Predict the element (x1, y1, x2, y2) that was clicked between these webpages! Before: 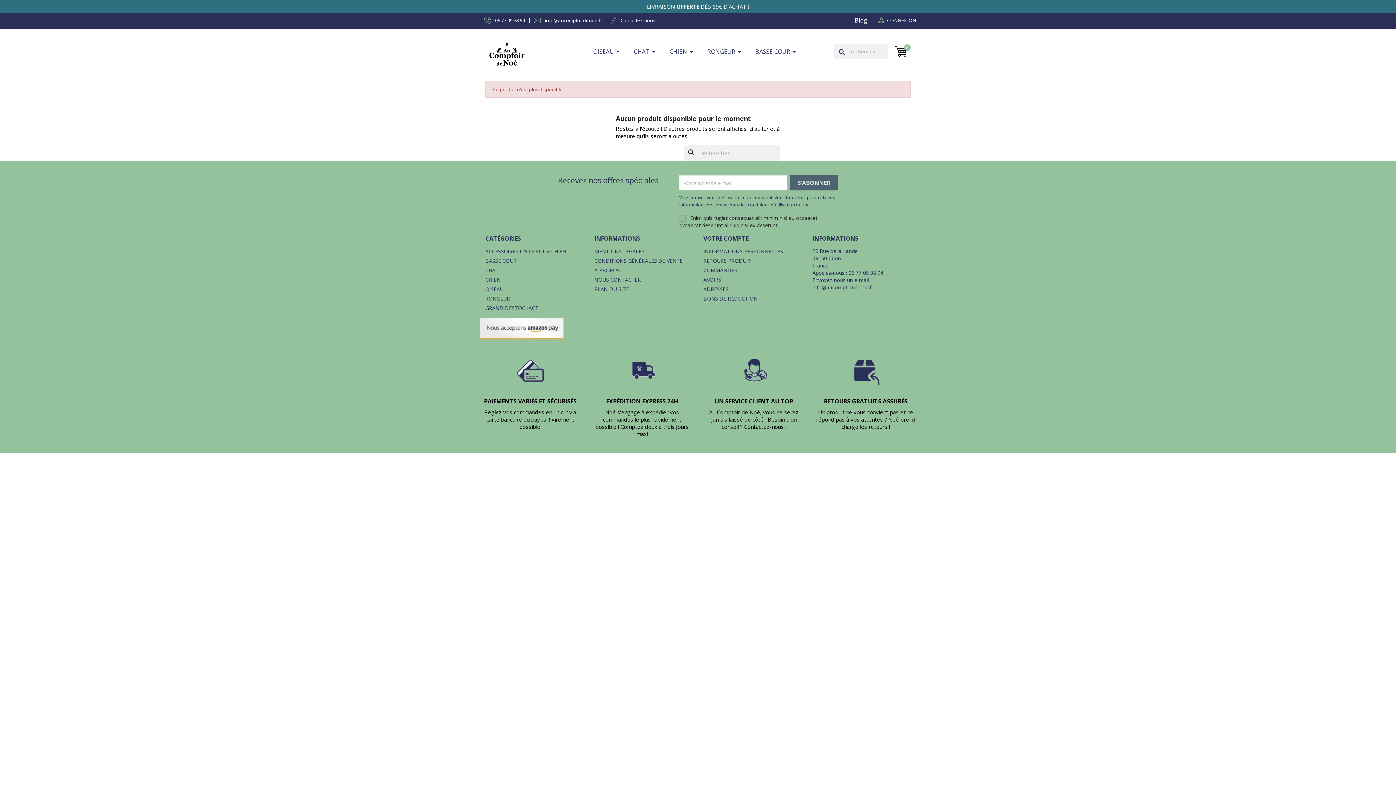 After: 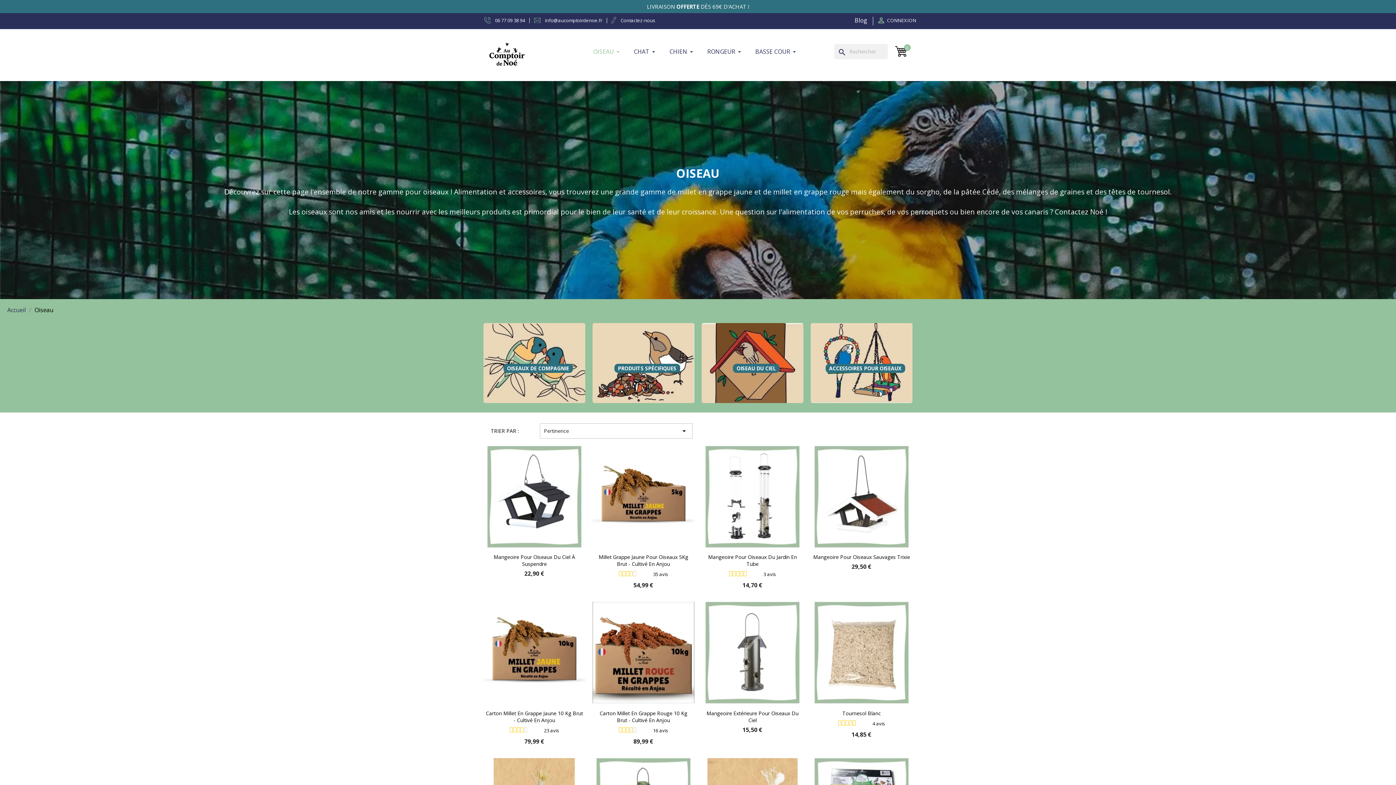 Action: label: OISEAU bbox: (485, 285, 503, 292)